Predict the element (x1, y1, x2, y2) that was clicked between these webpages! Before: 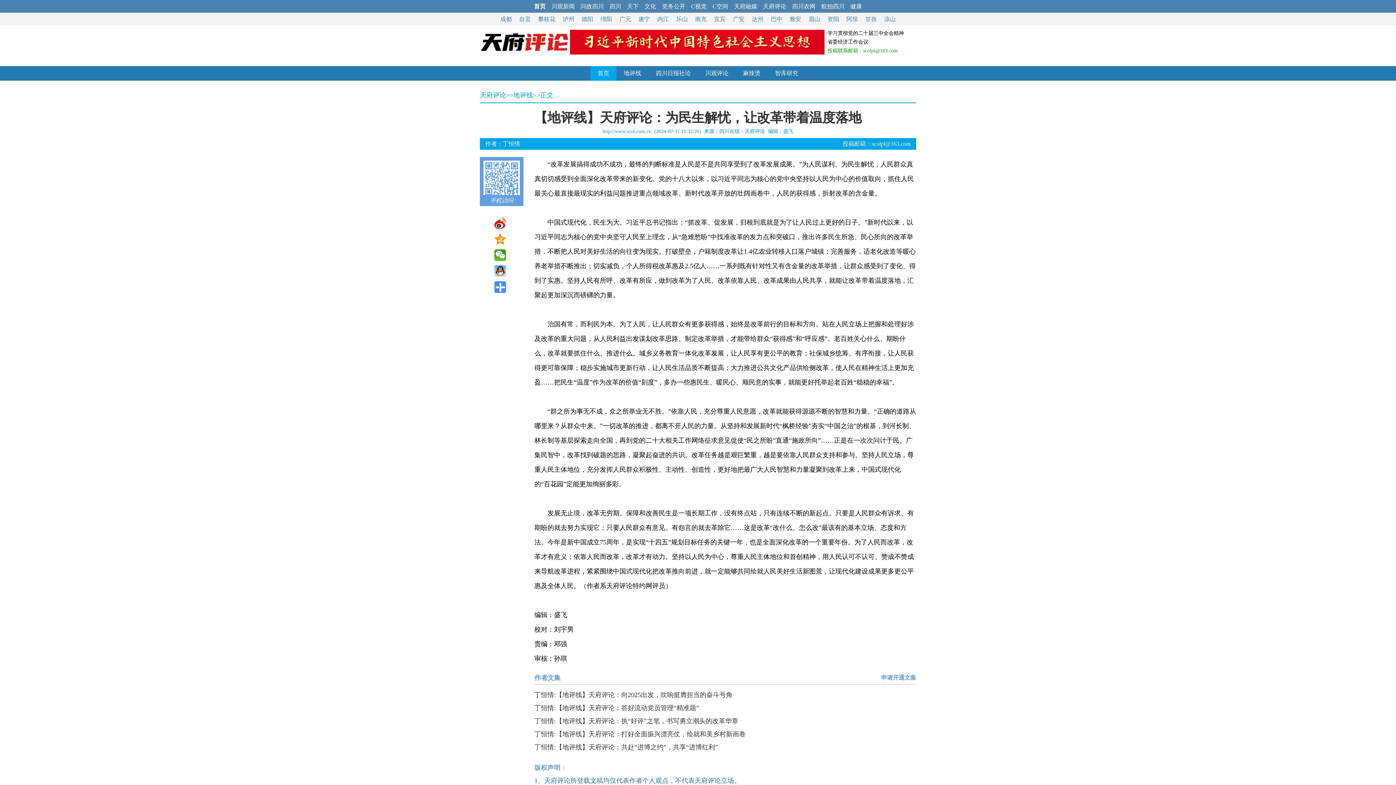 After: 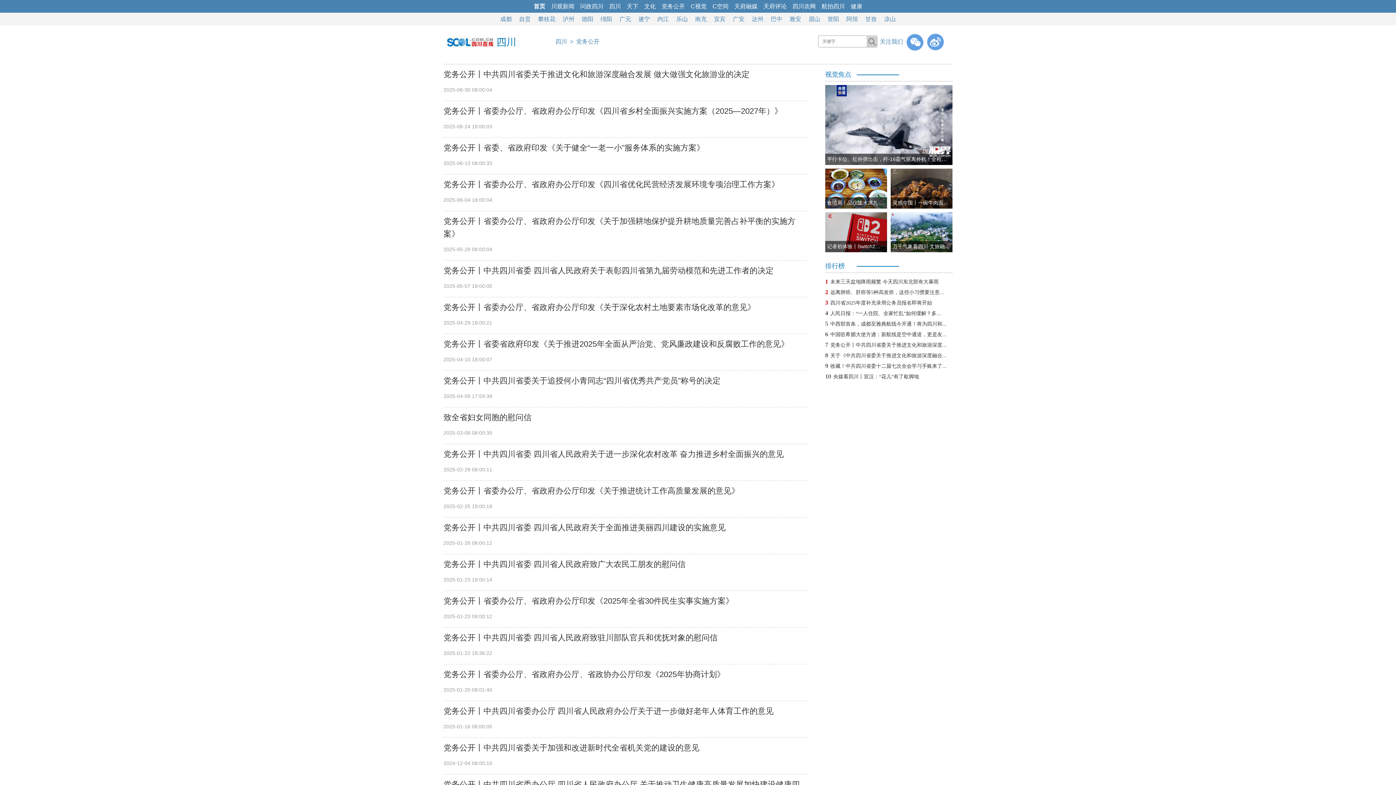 Action: label: 党务公开 bbox: (662, 3, 685, 9)